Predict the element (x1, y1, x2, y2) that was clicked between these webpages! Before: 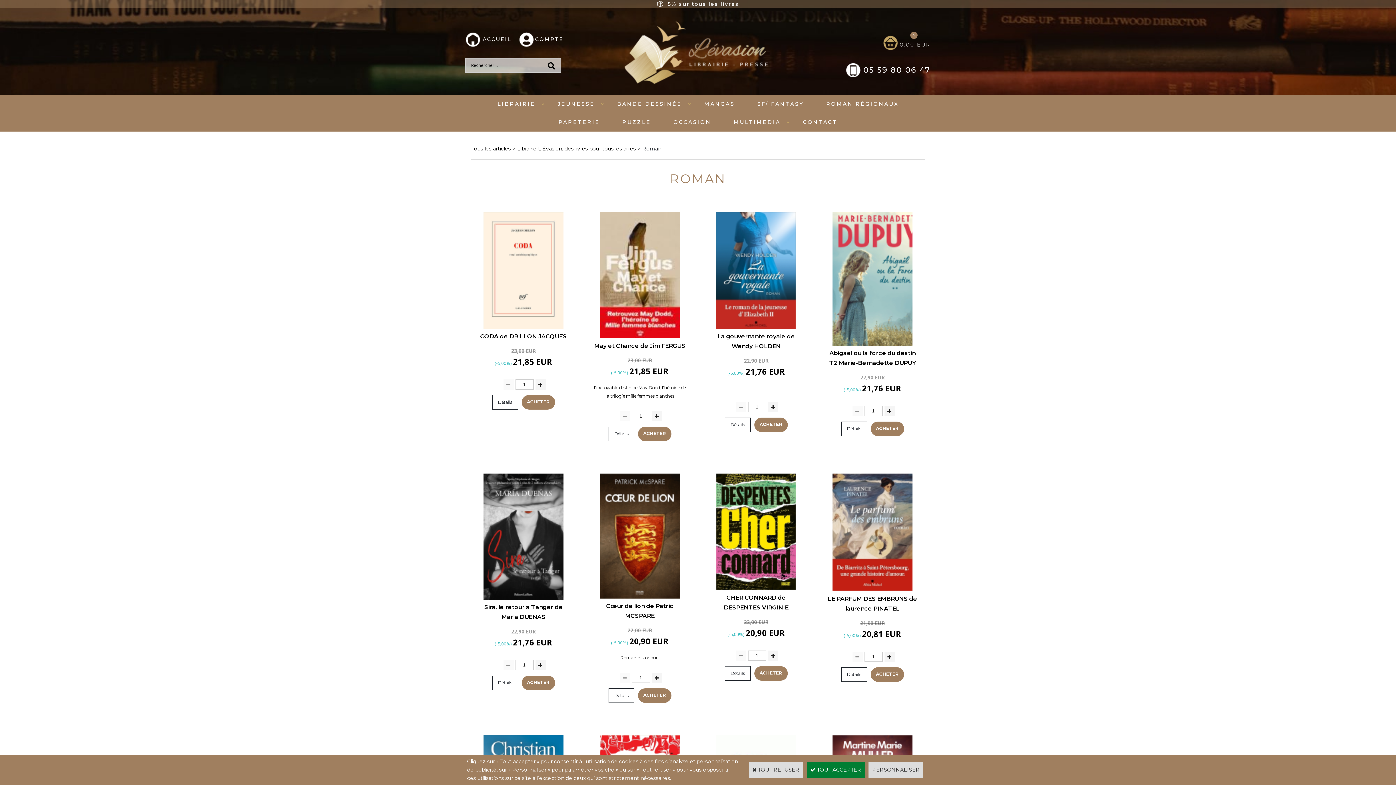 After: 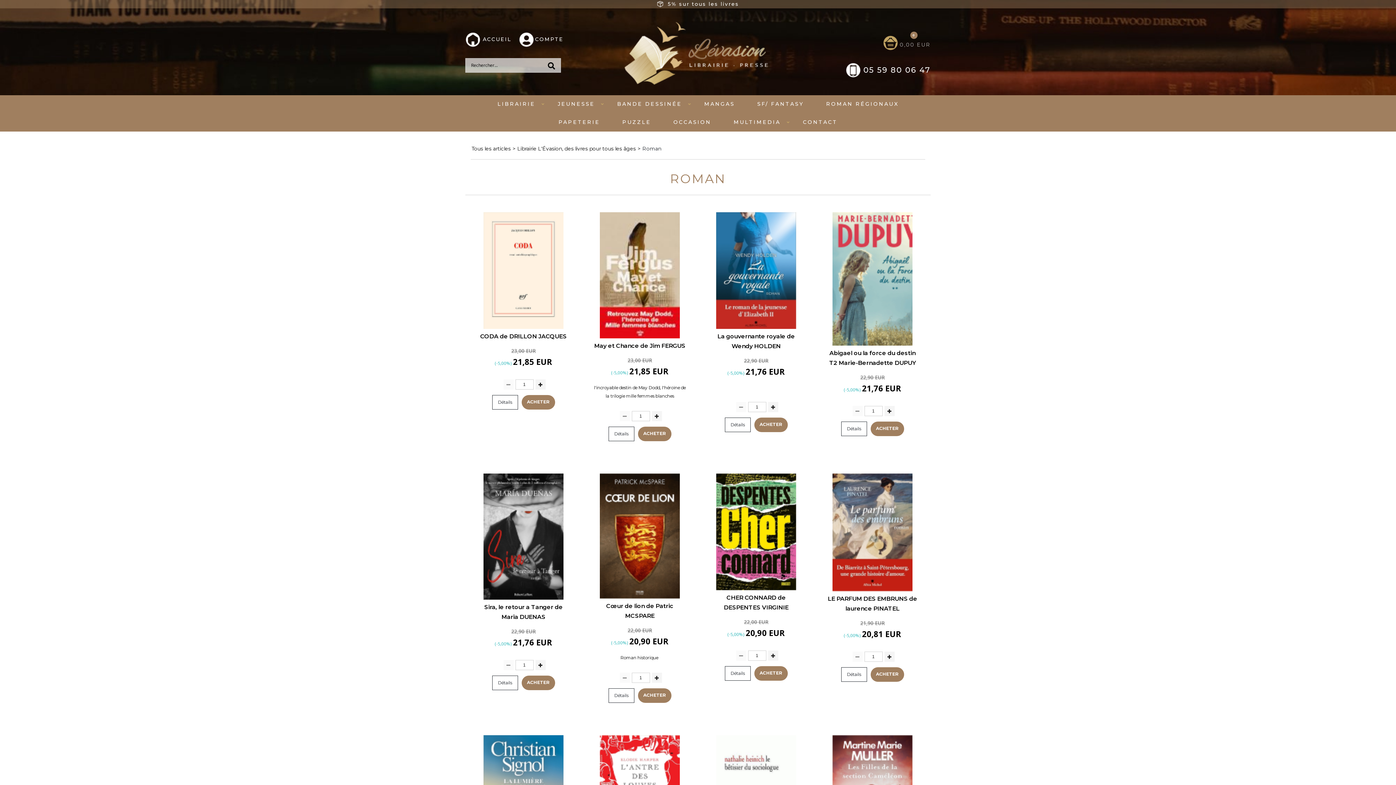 Action: bbox: (806, 762, 865, 778) label:  TOUT ACCEPTER